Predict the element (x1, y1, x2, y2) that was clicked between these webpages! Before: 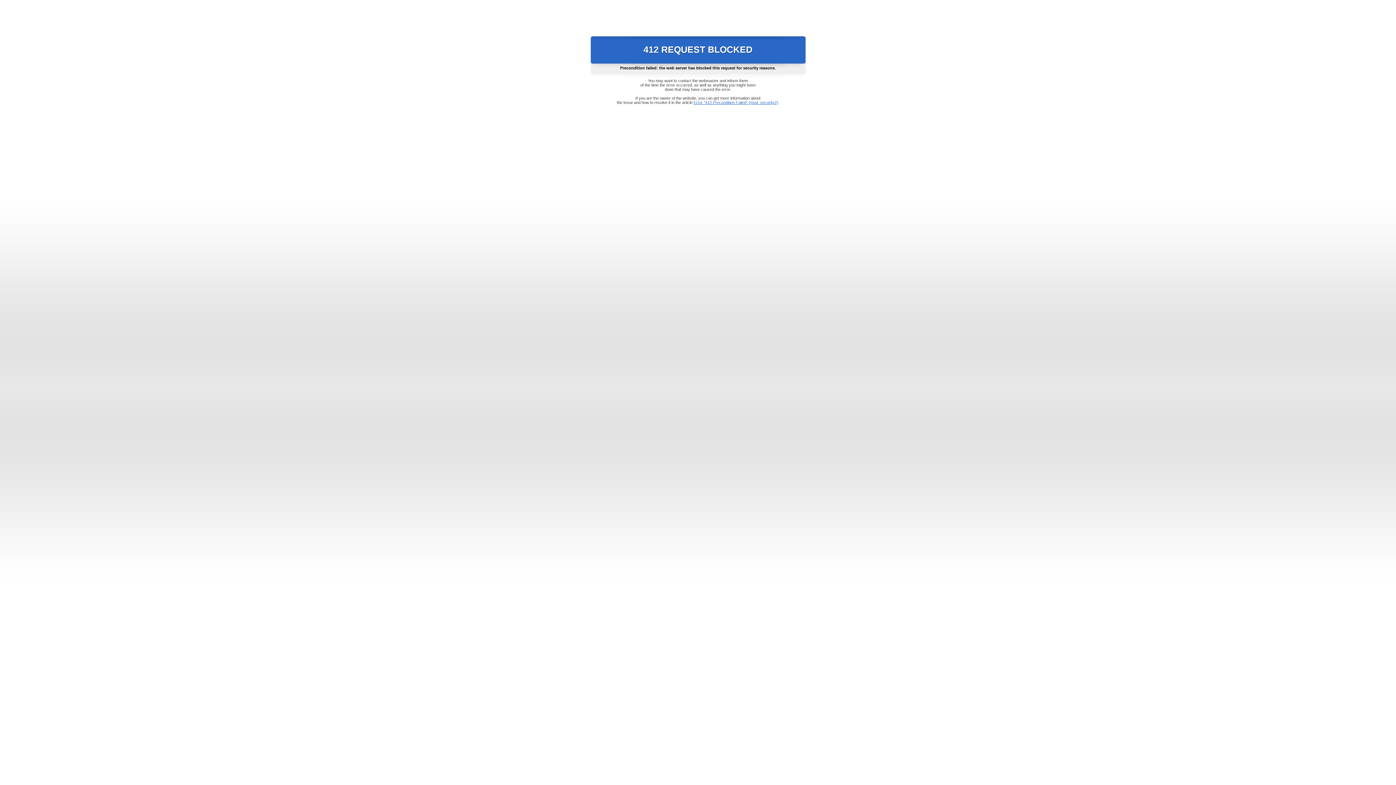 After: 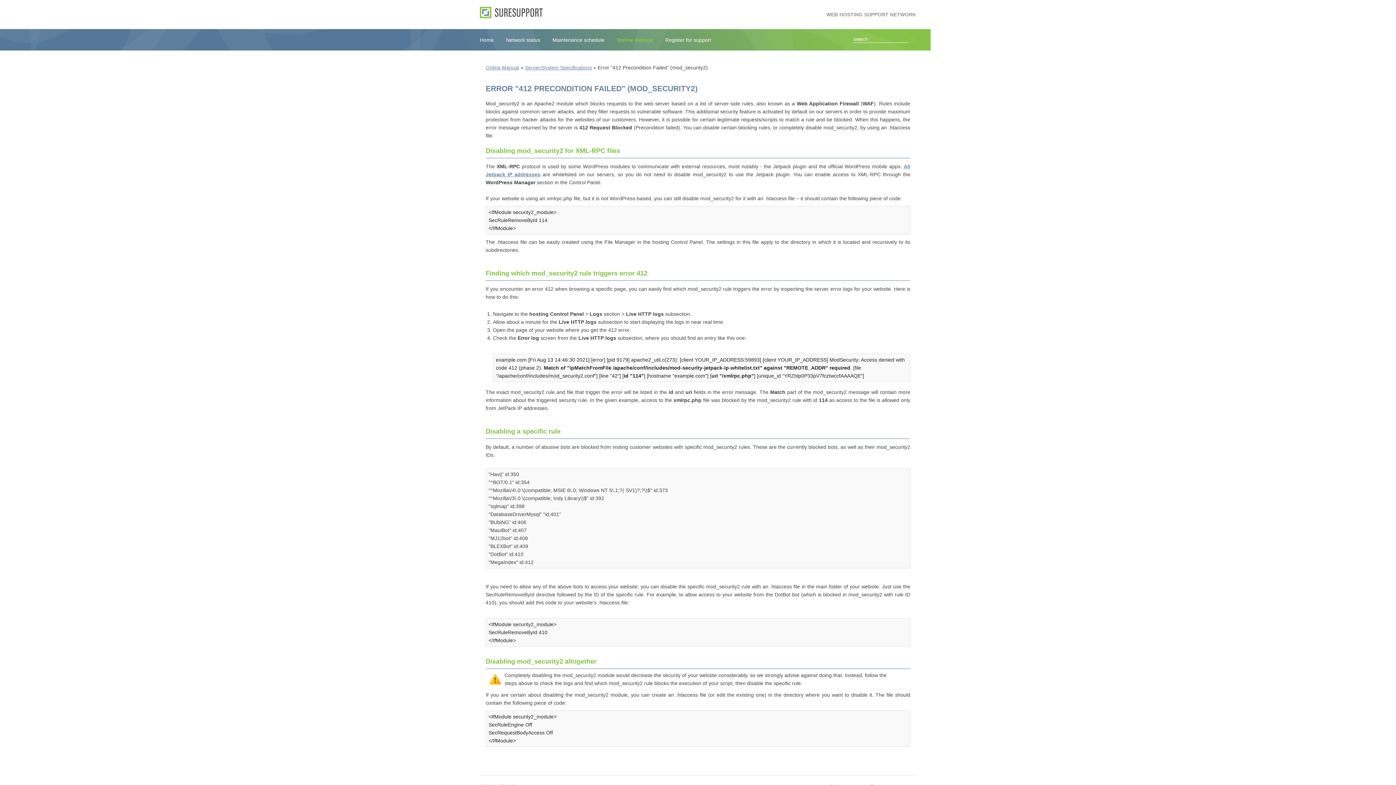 Action: bbox: (693, 100, 778, 104) label: Error "412 Precondition Failed" (mod_security2)